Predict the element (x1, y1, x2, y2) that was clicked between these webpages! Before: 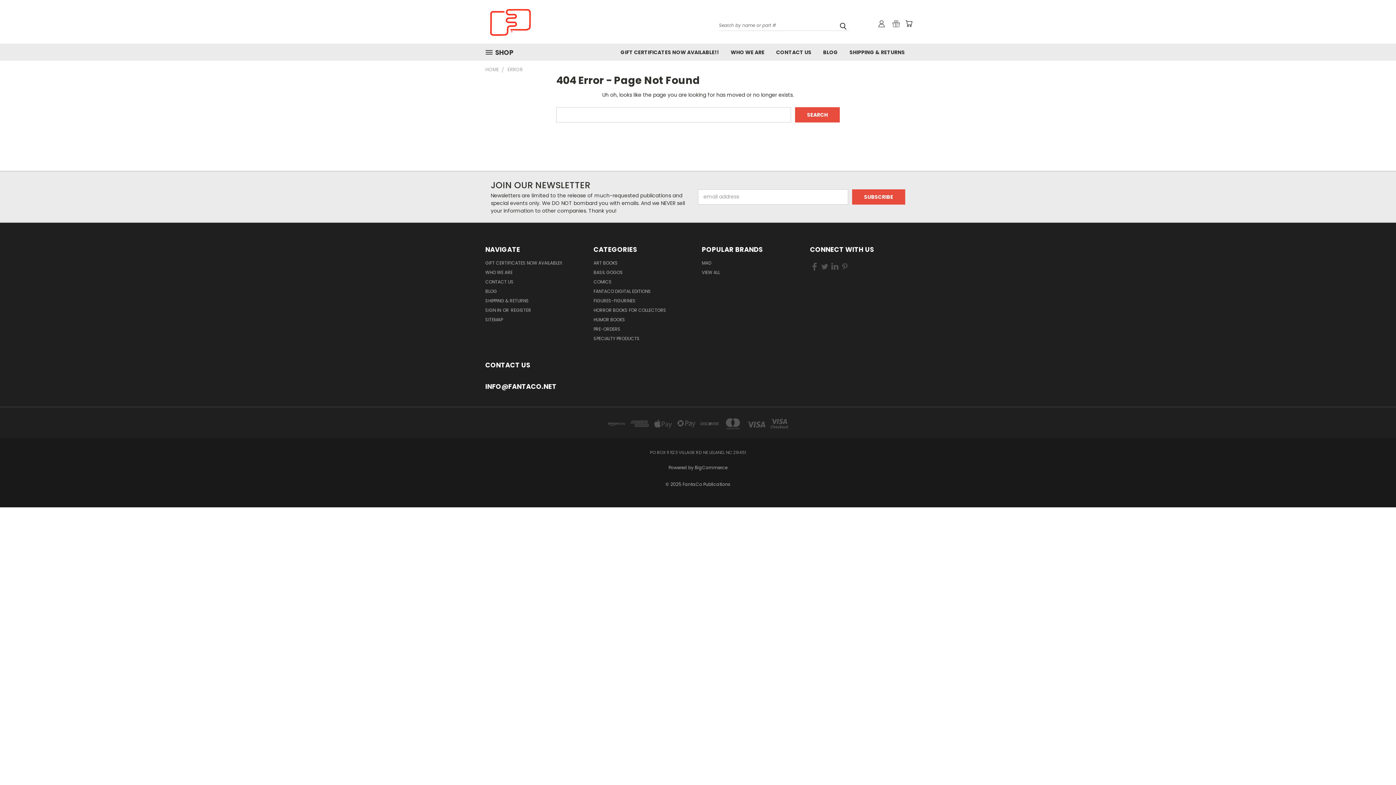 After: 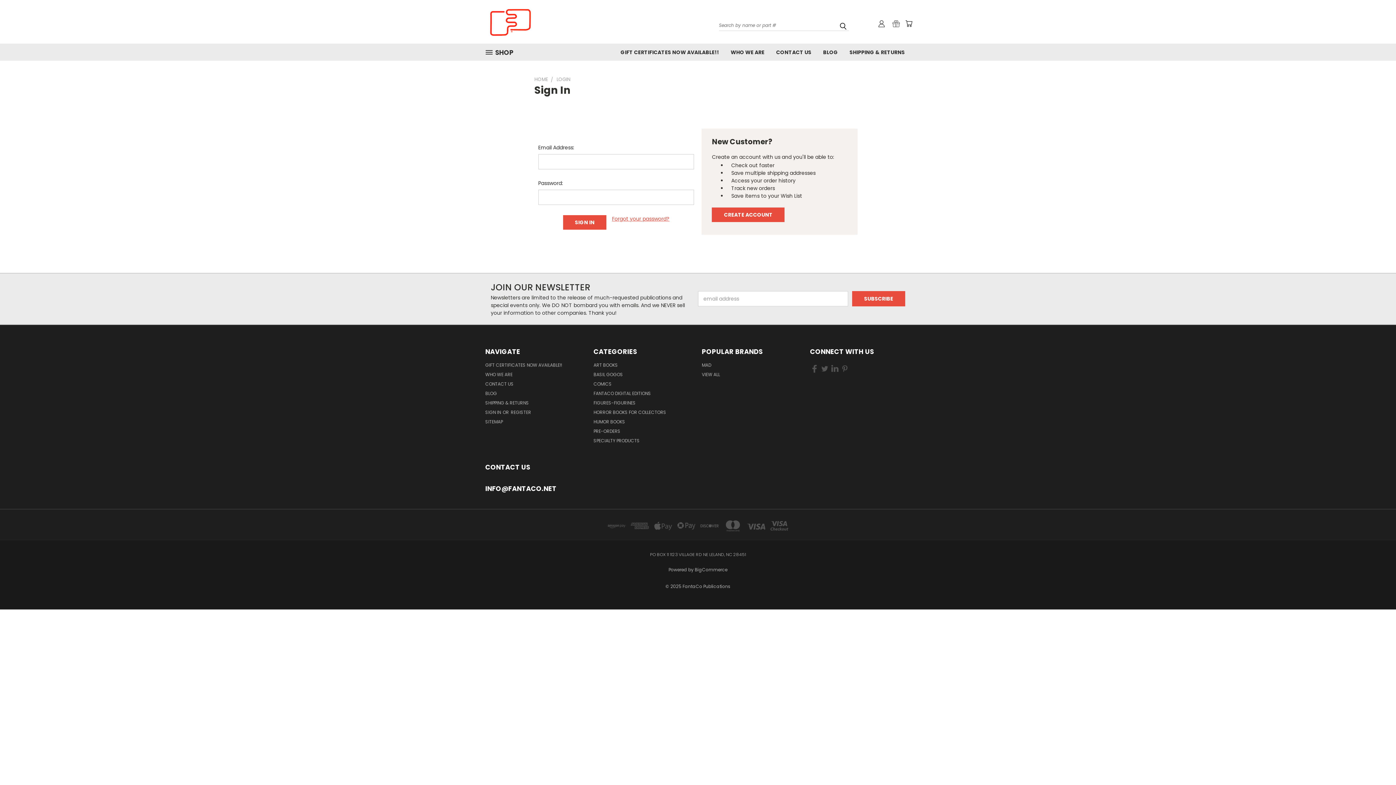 Action: bbox: (878, 20, 885, 27)